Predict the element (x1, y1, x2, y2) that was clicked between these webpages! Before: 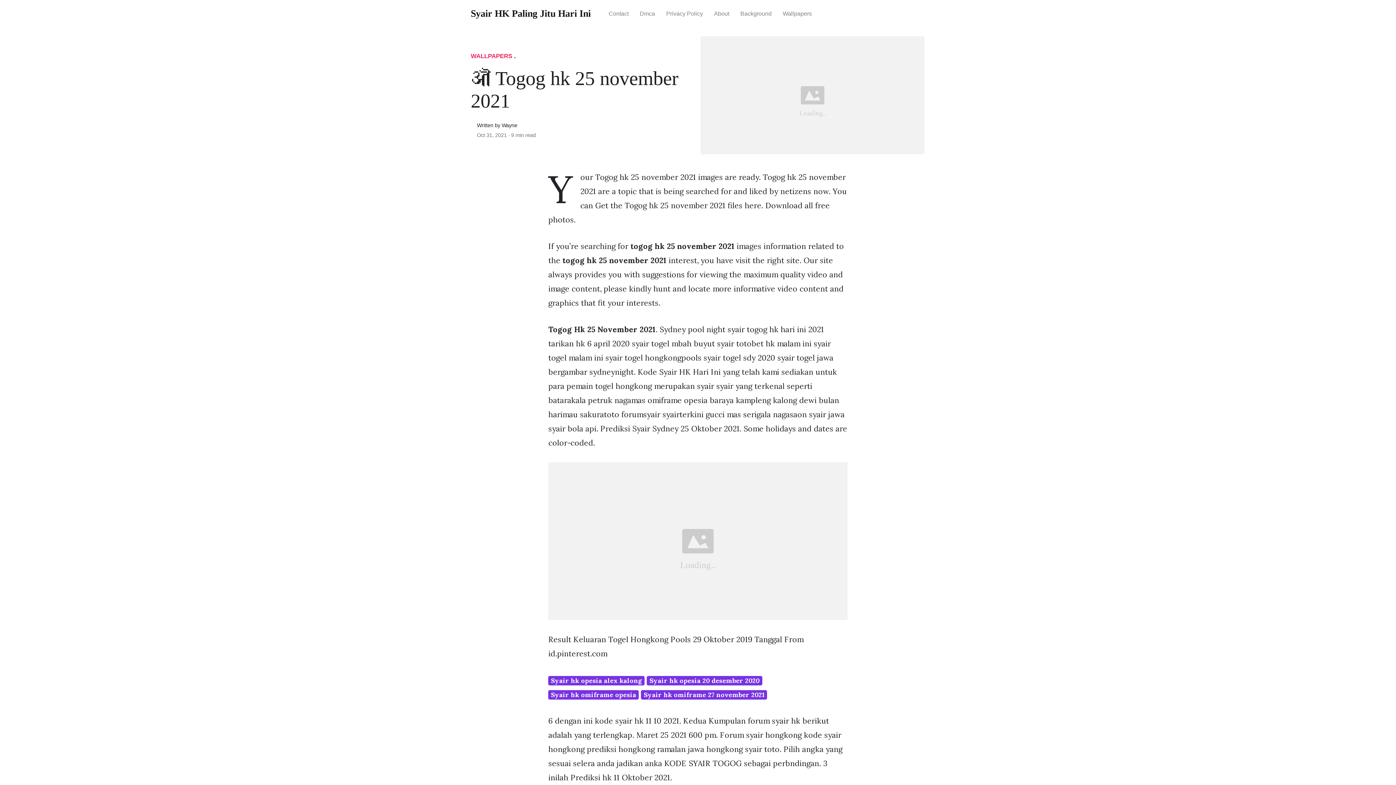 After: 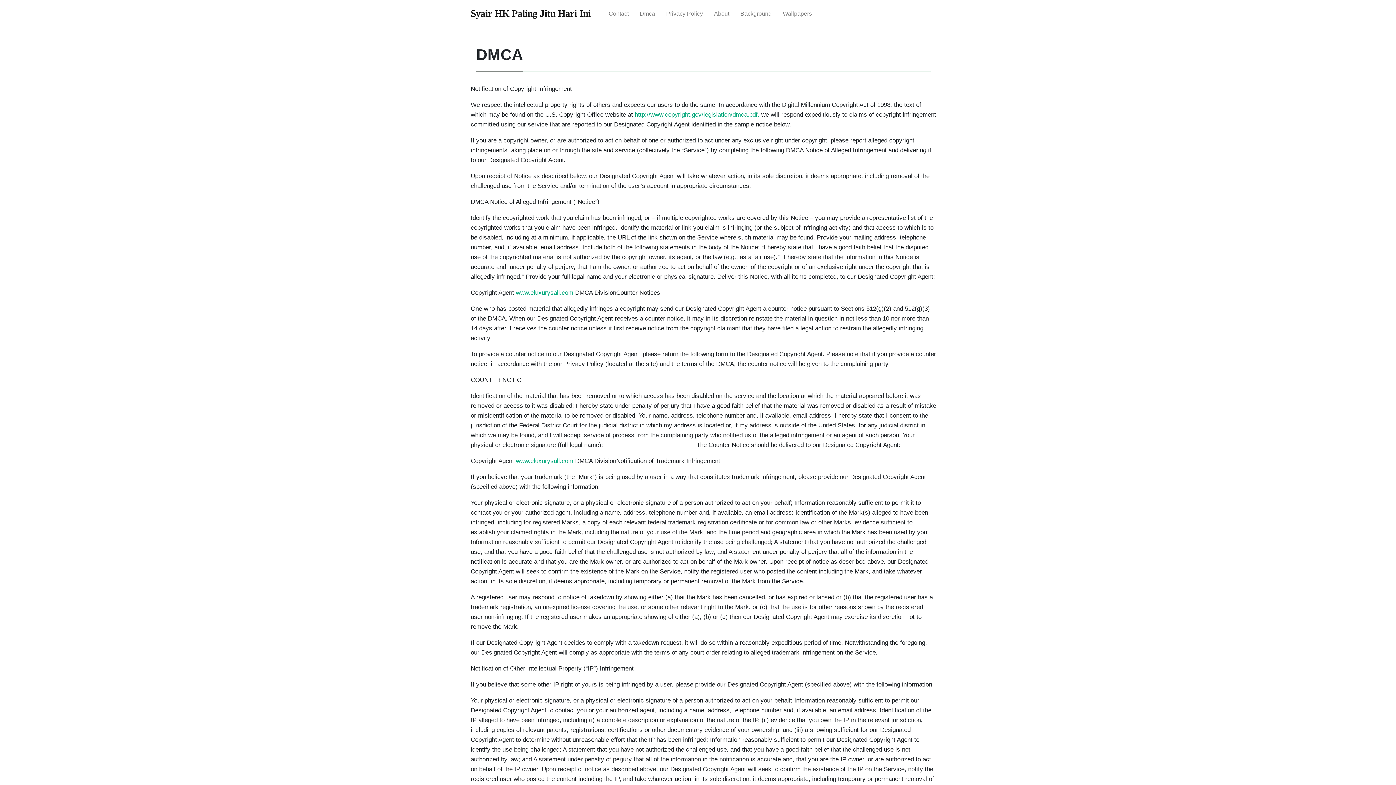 Action: bbox: (634, 4, 660, 23) label: Dmca